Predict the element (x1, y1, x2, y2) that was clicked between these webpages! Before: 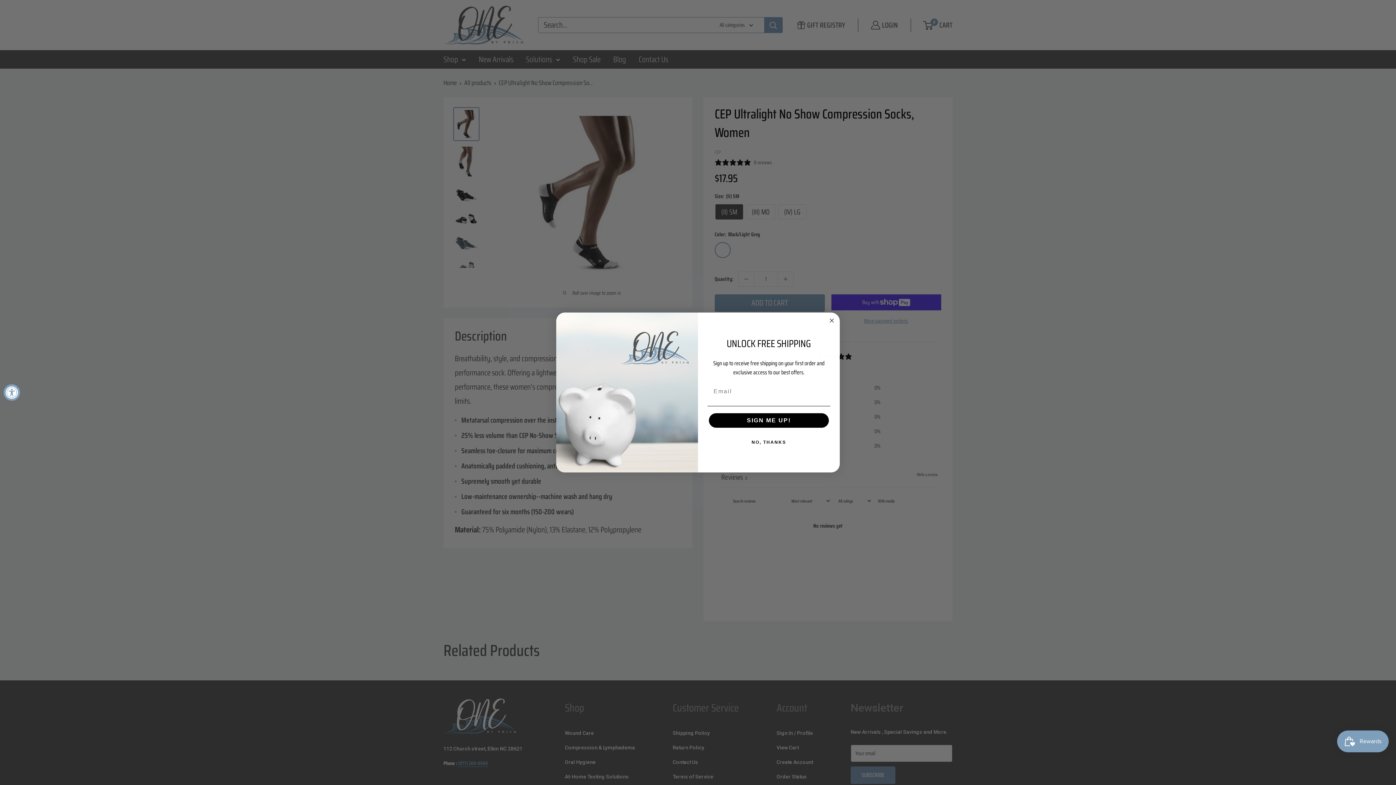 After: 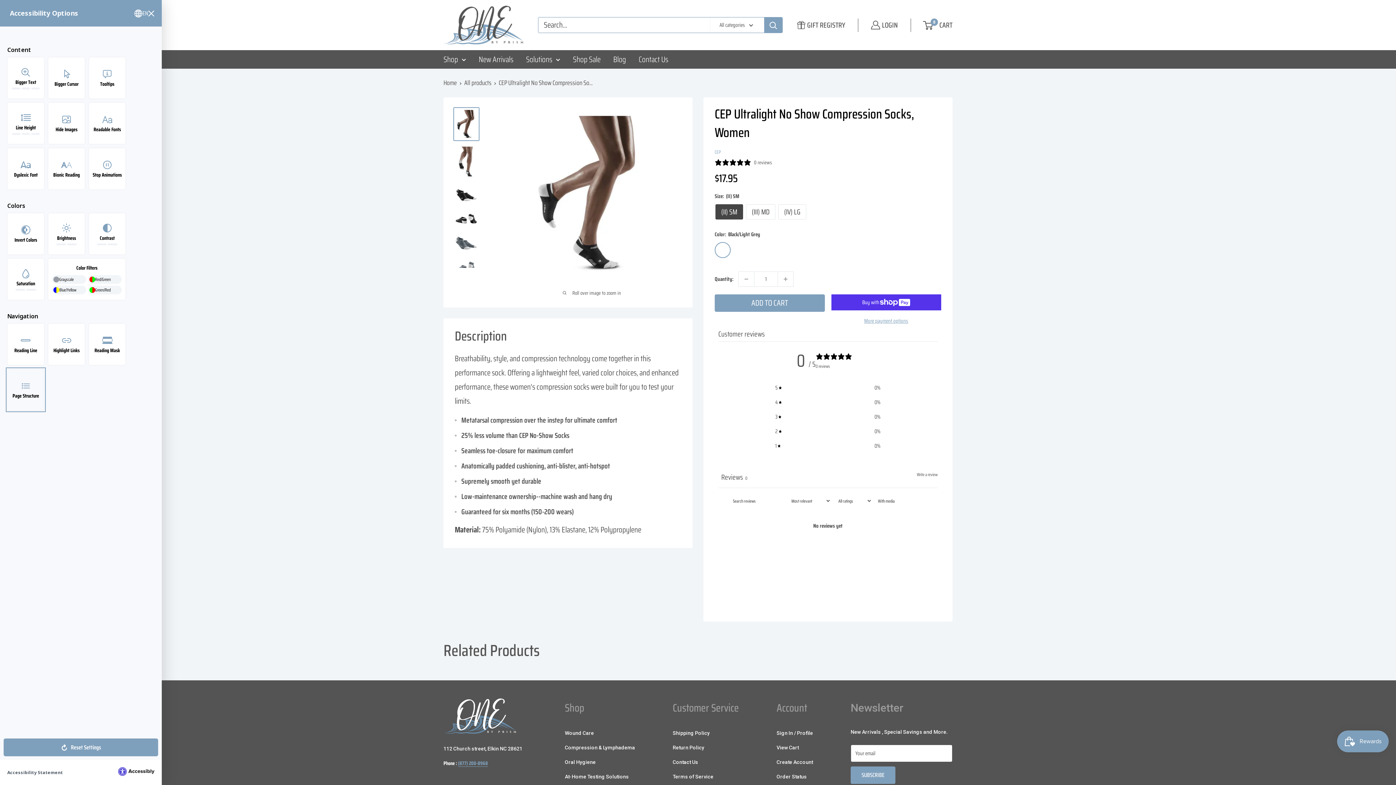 Action: bbox: (3, 384, 20, 400) label: Accessibility Widget, click to open